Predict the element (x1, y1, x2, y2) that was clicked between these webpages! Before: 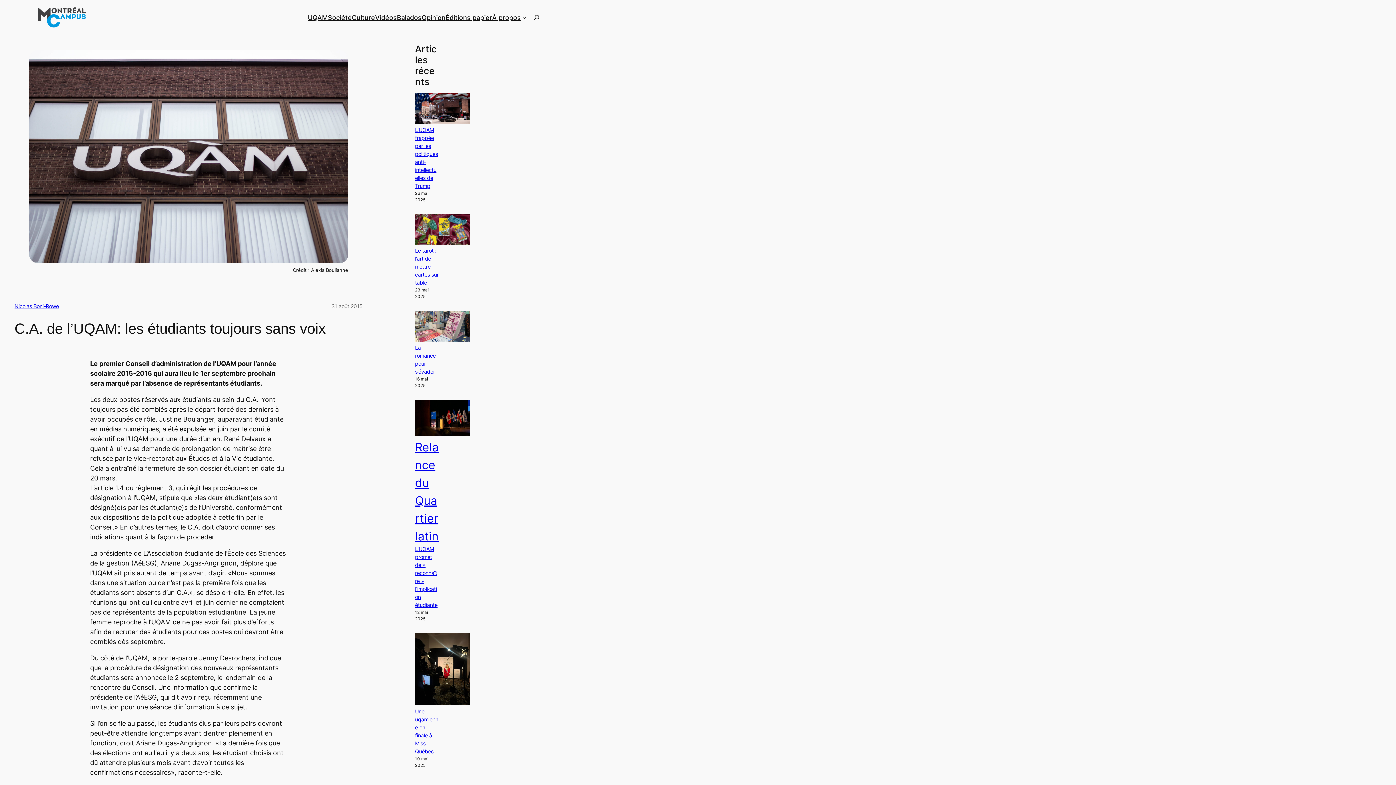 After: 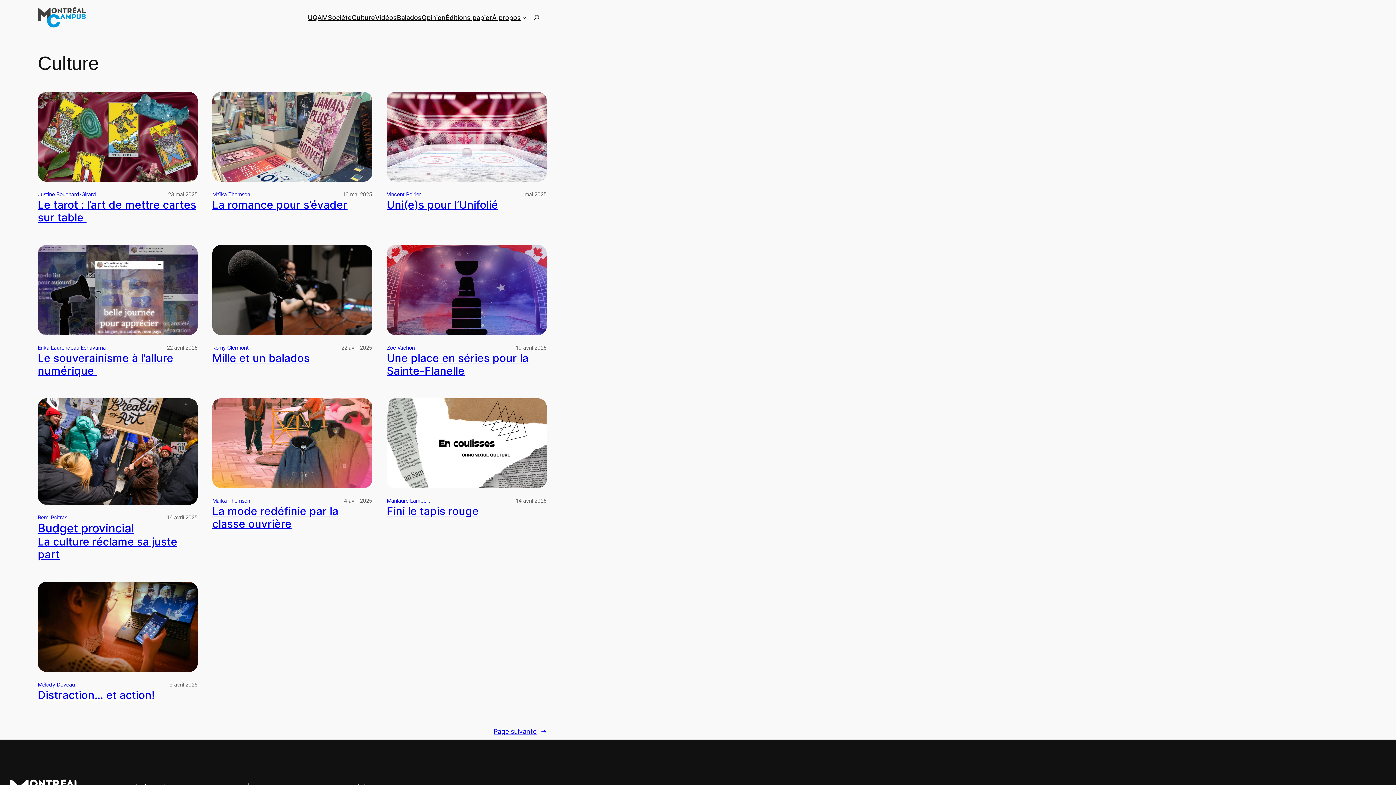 Action: label: Culture bbox: (351, 12, 375, 22)